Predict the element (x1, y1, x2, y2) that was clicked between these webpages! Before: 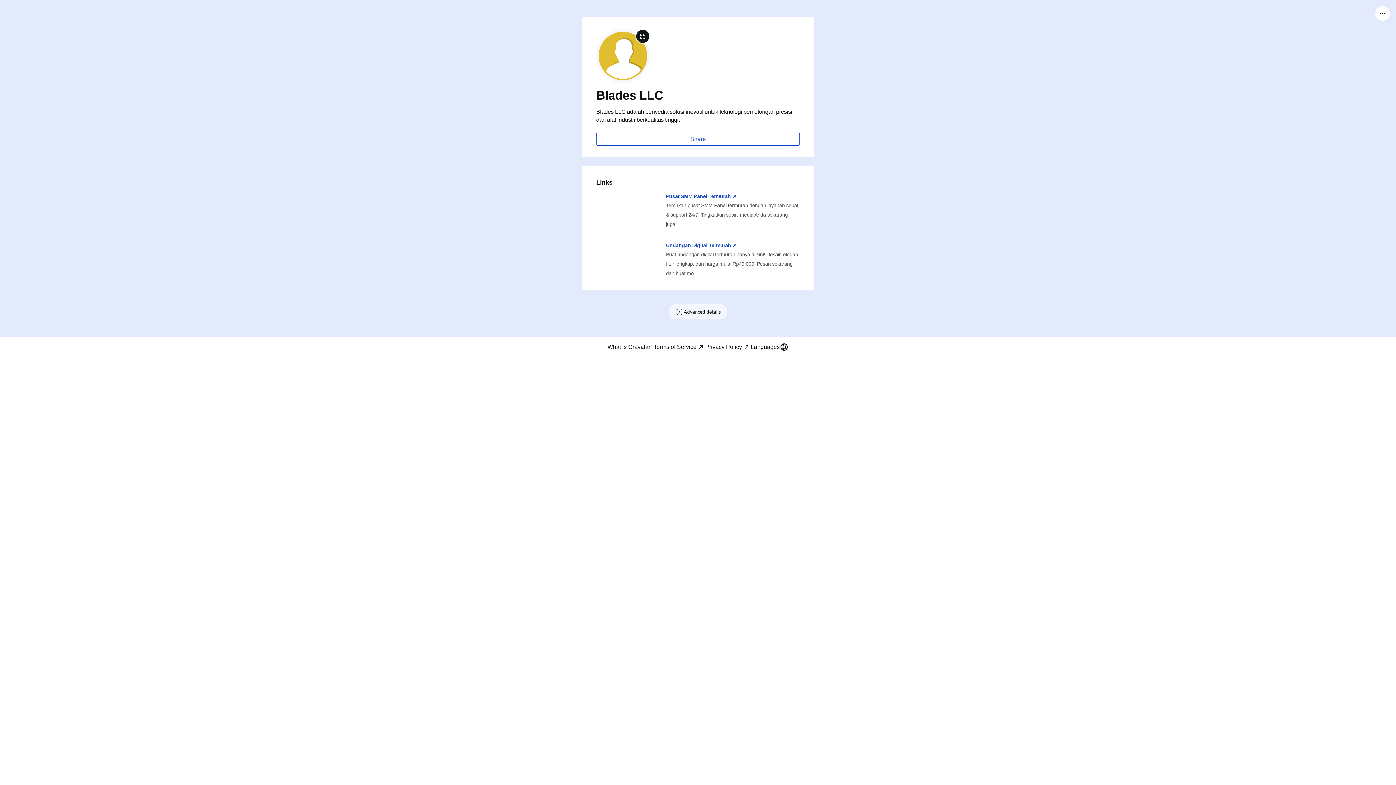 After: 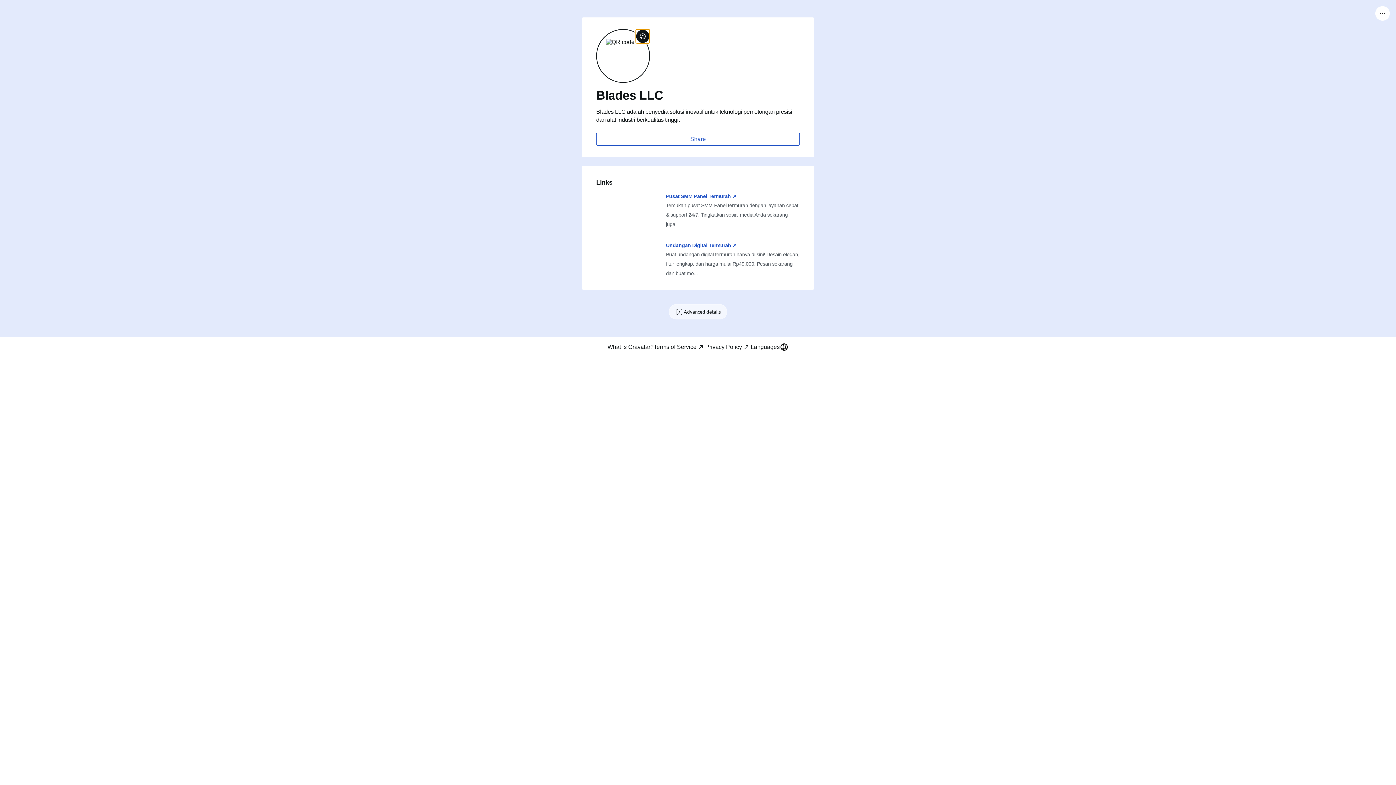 Action: bbox: (635, 29, 650, 43)